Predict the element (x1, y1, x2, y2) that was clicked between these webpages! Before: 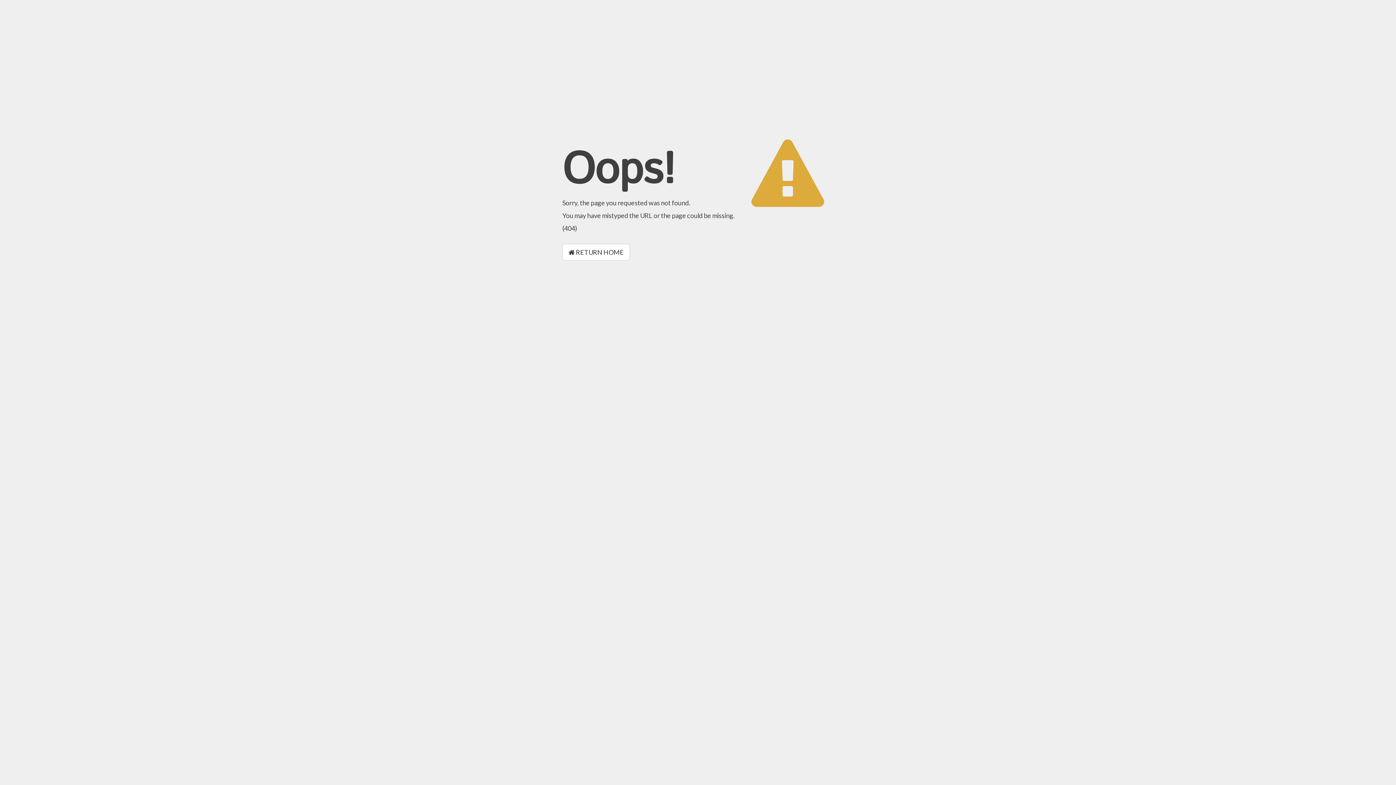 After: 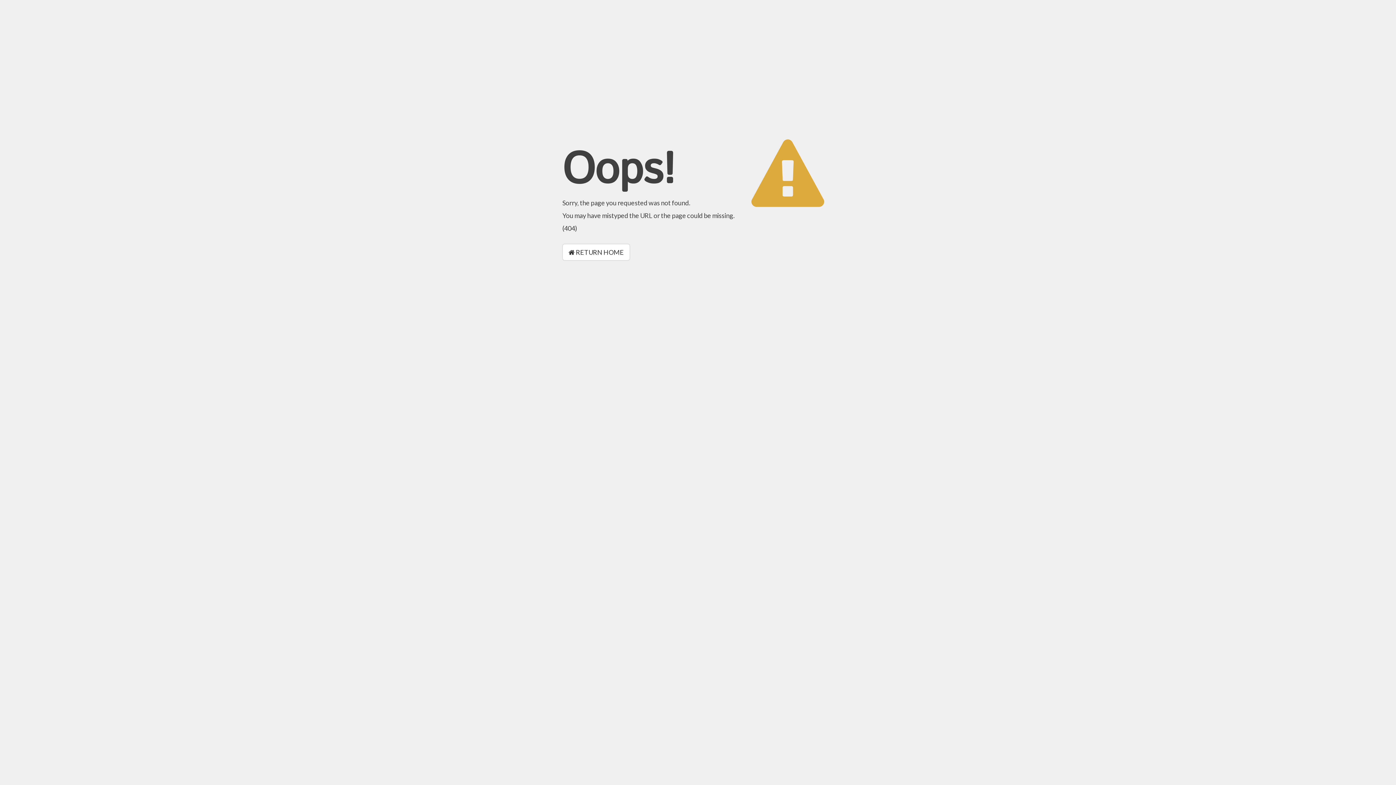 Action: bbox: (562, 244, 630, 260) label:  RETURN HOME